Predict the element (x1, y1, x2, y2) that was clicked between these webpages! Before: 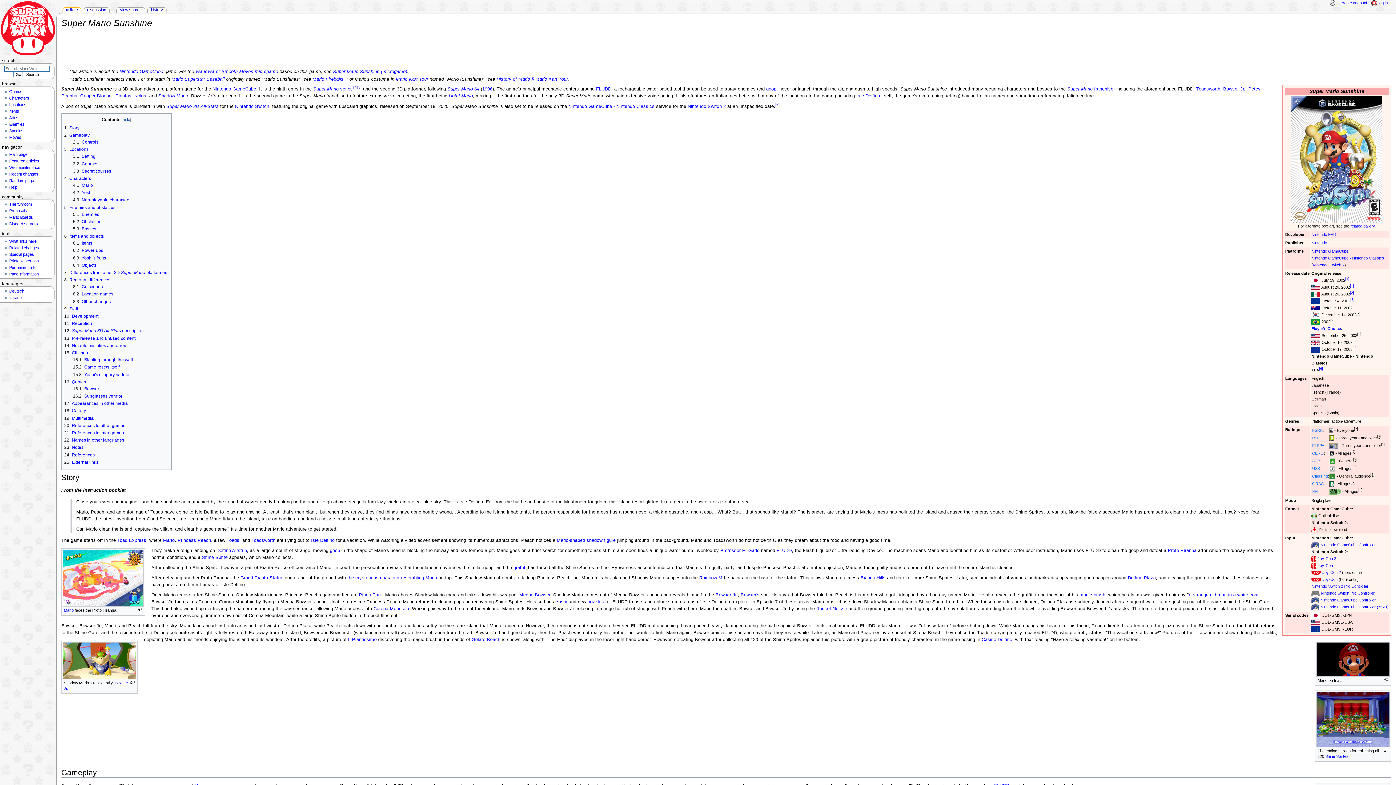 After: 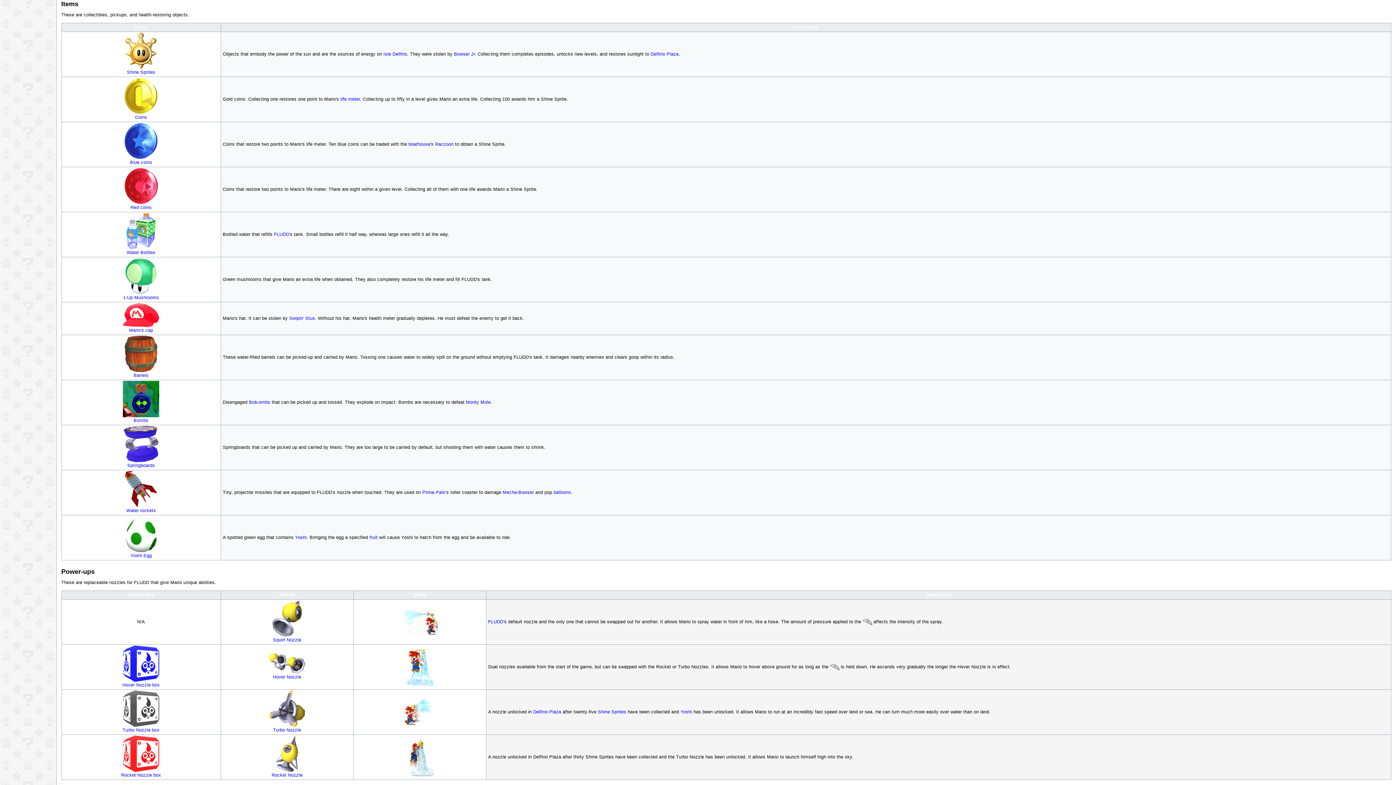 Action: bbox: (73, 240, 92, 245) label: 6.1	Items